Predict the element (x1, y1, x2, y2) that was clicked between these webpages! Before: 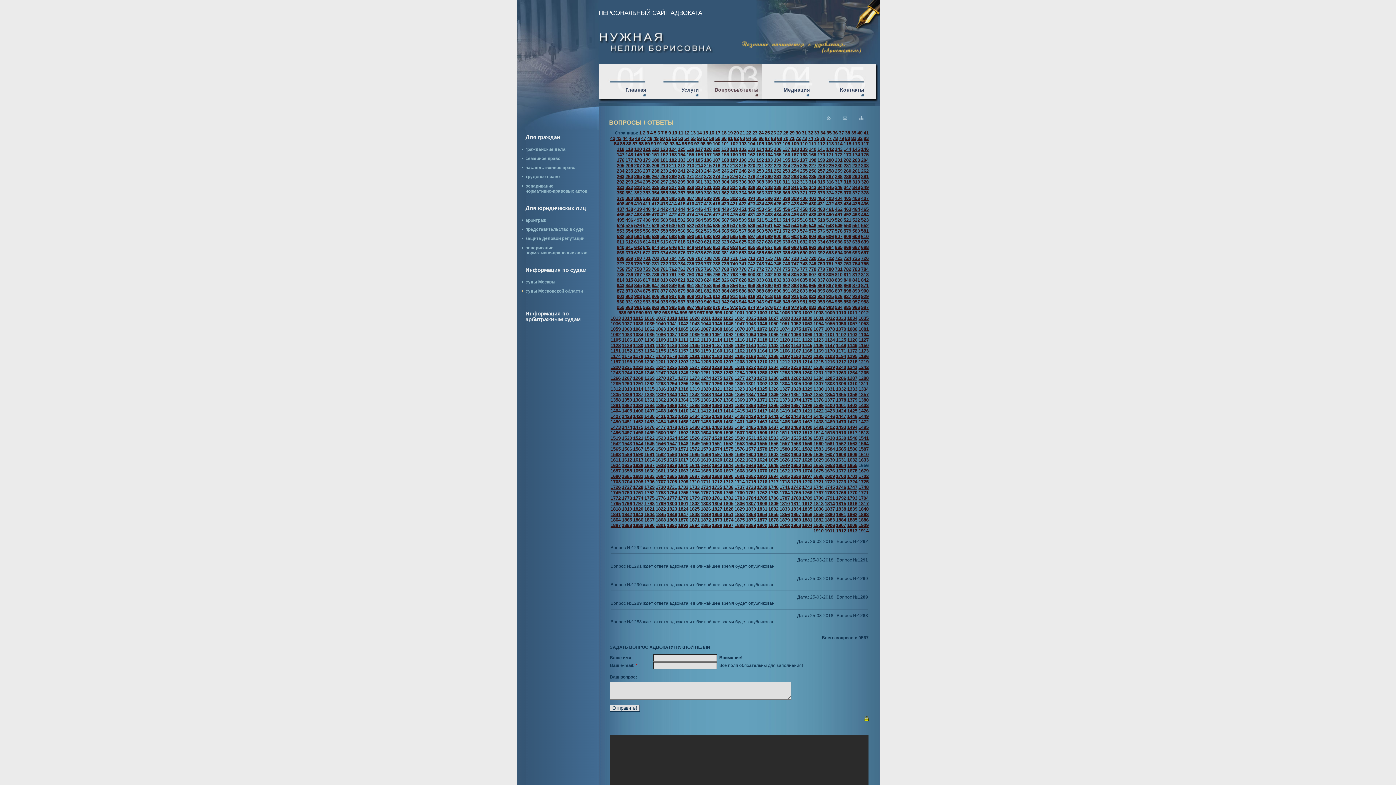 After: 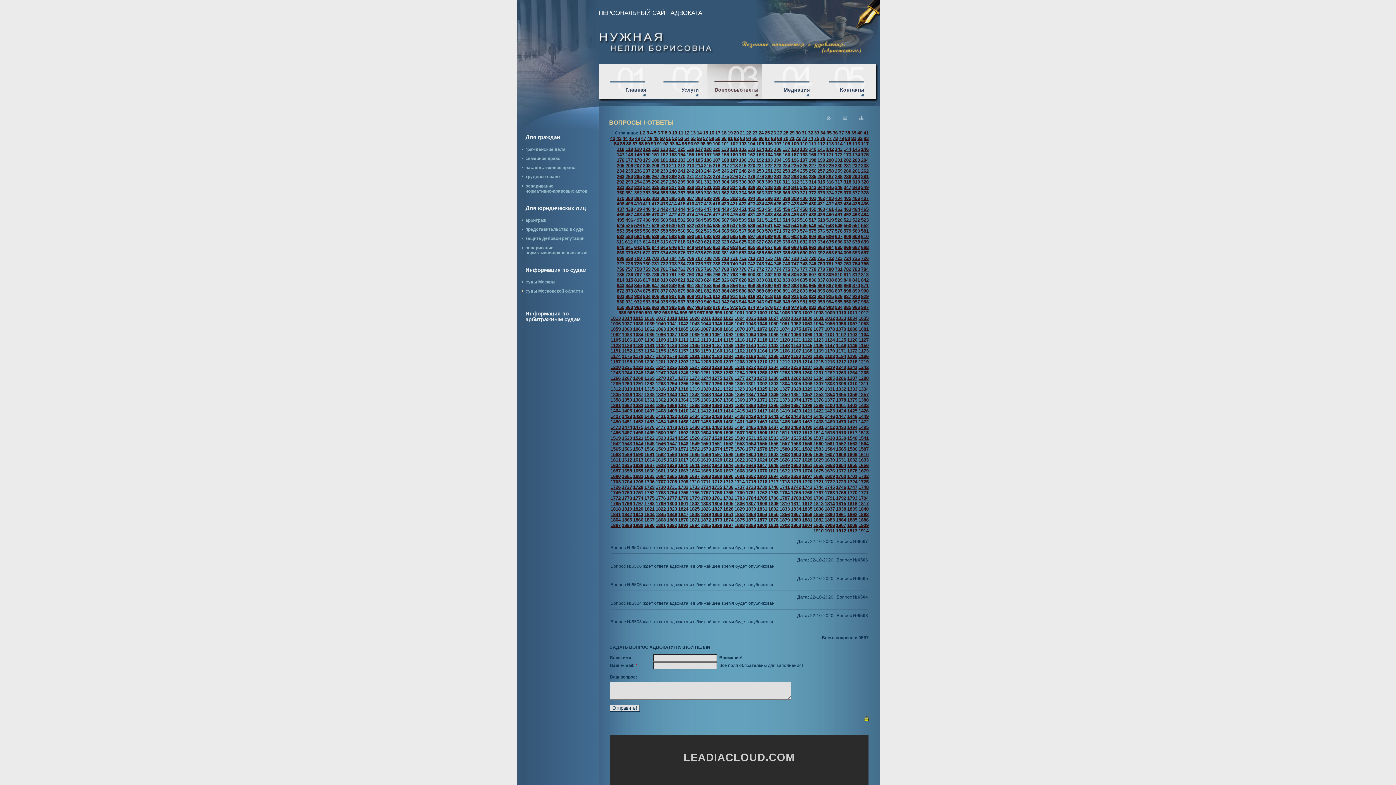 Action: label: 613 bbox: (634, 239, 642, 244)